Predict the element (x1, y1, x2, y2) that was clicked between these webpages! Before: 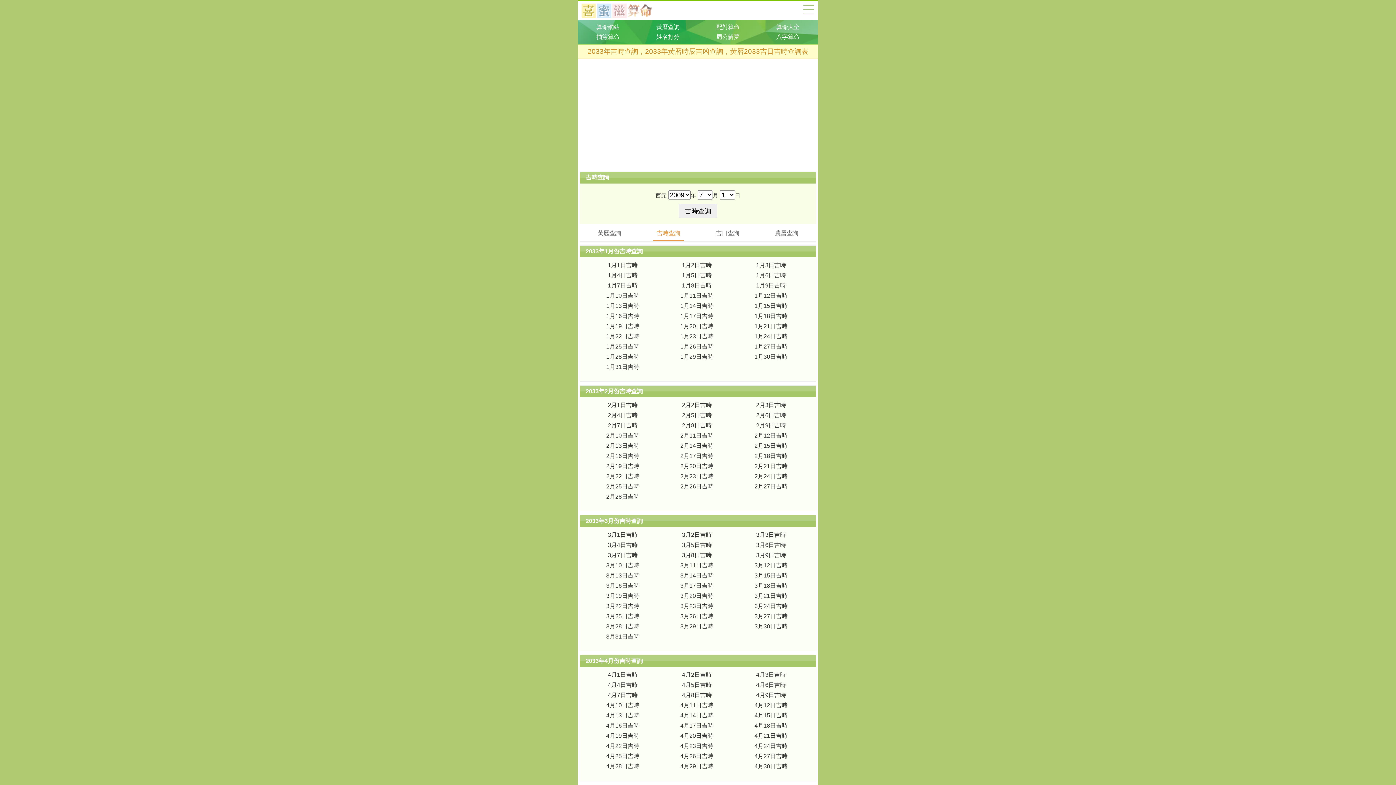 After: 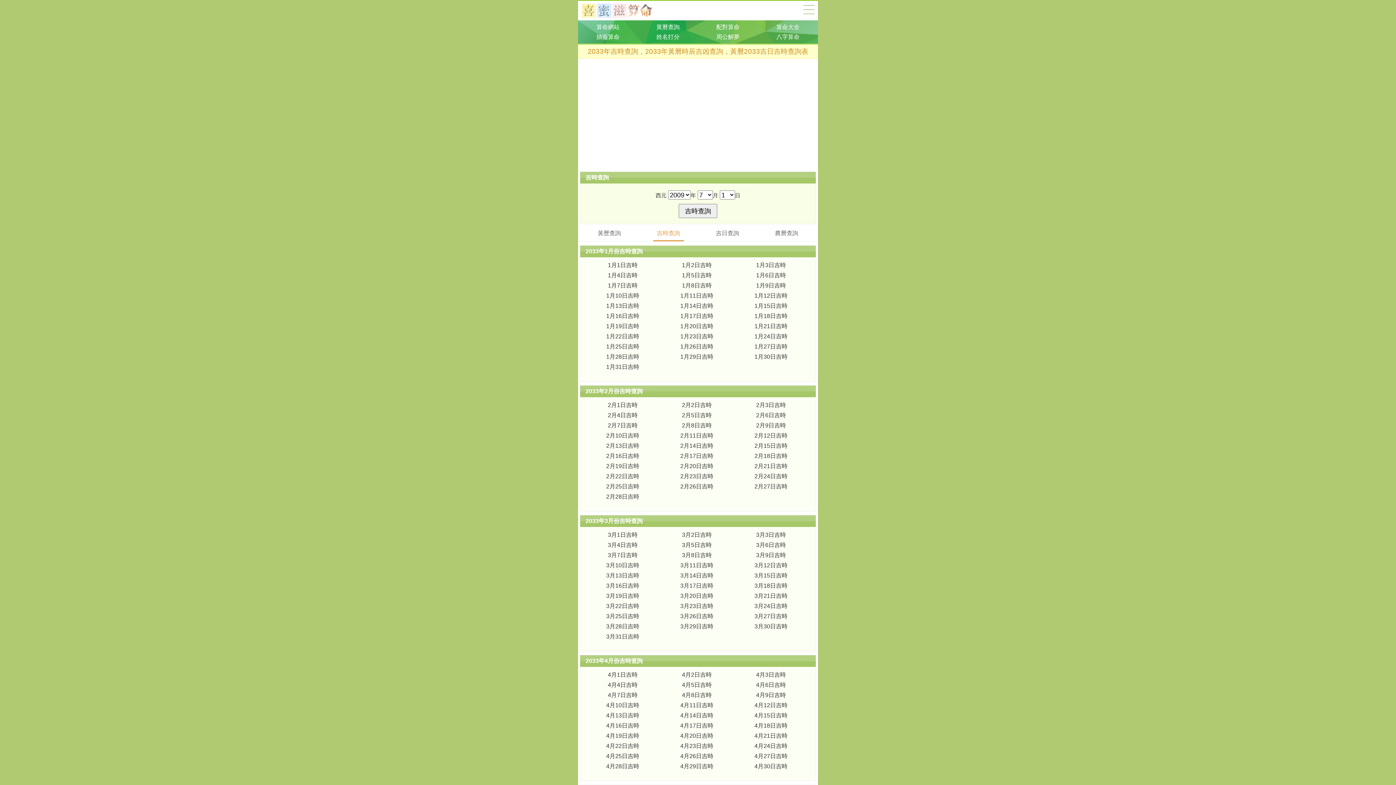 Action: bbox: (776, 33, 799, 40) label: 八字算命